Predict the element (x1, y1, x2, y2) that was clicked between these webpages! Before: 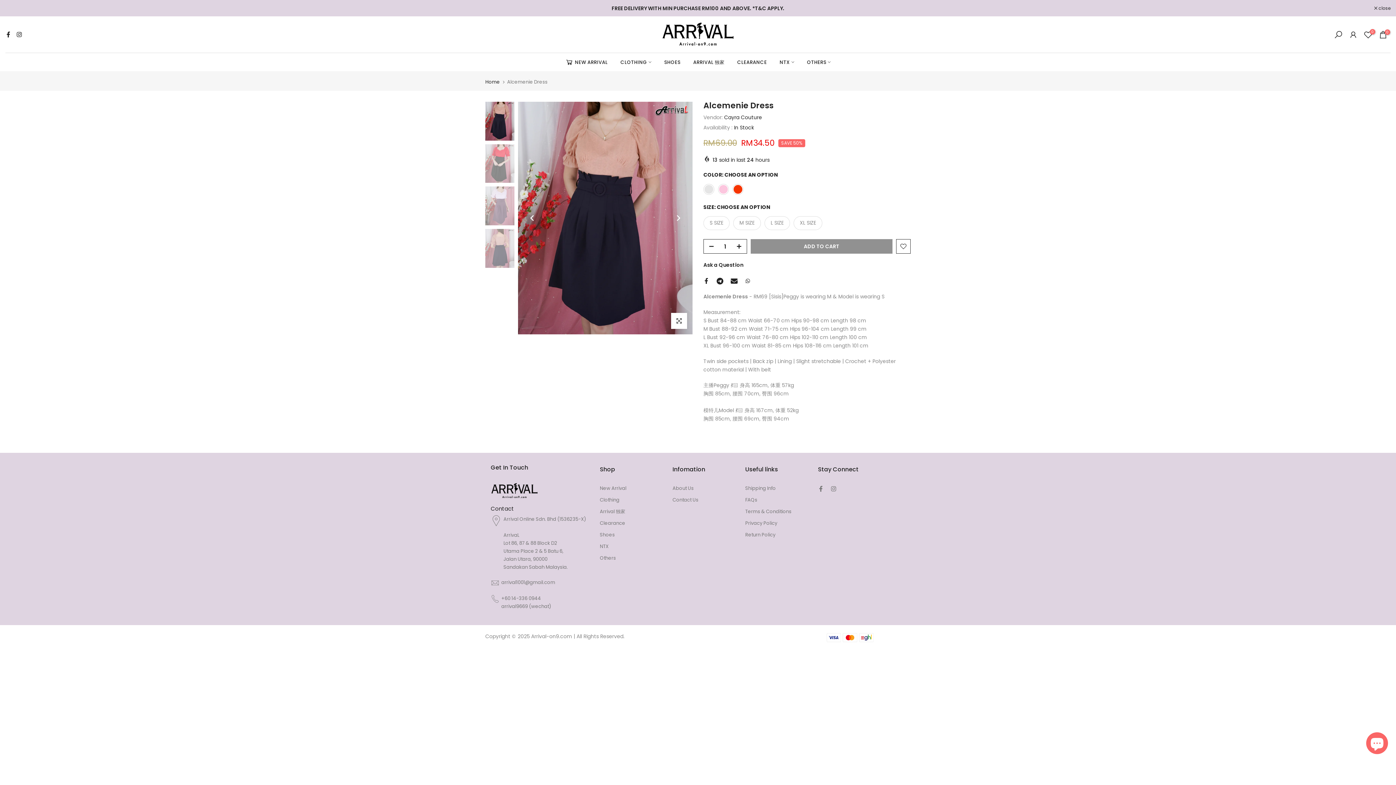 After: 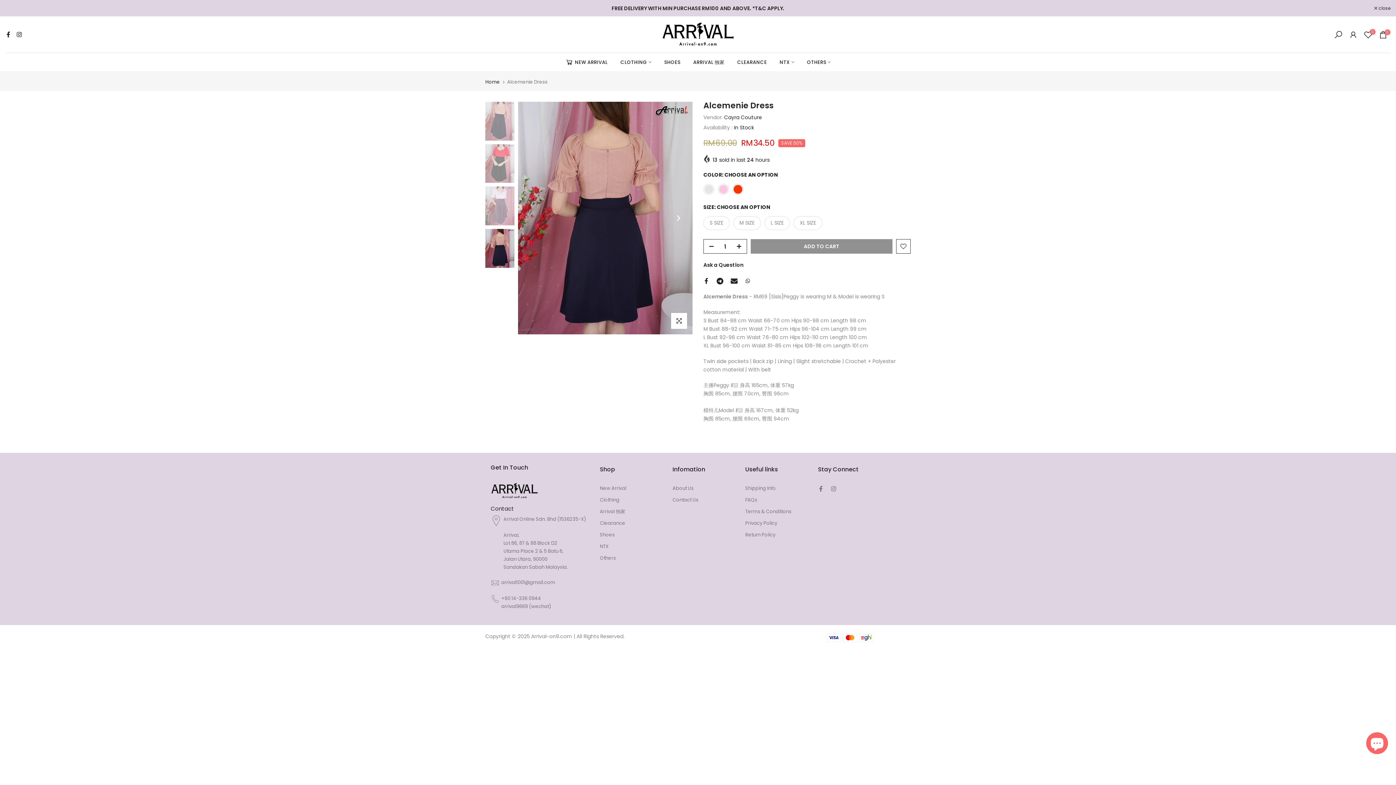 Action: label: Previous bbox: (523, 209, 541, 227)